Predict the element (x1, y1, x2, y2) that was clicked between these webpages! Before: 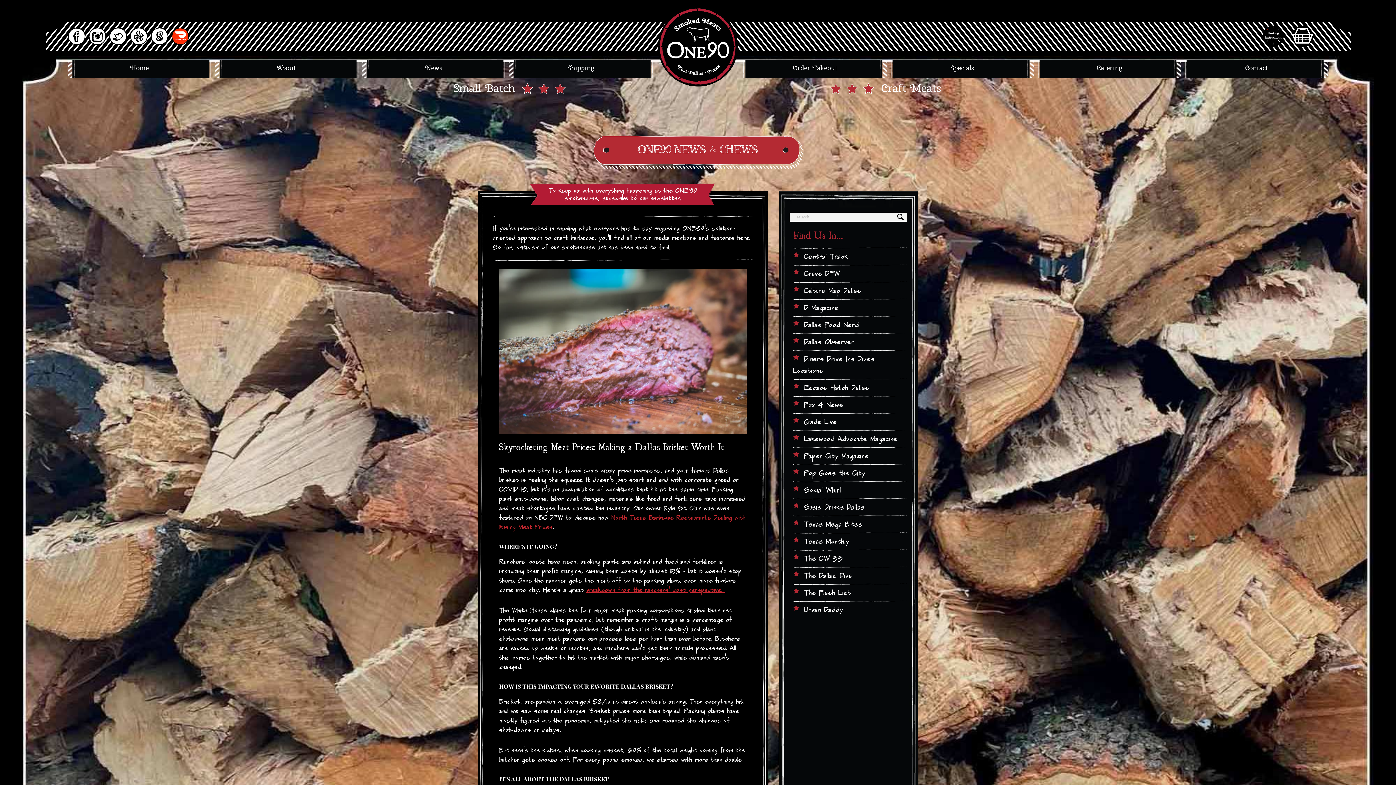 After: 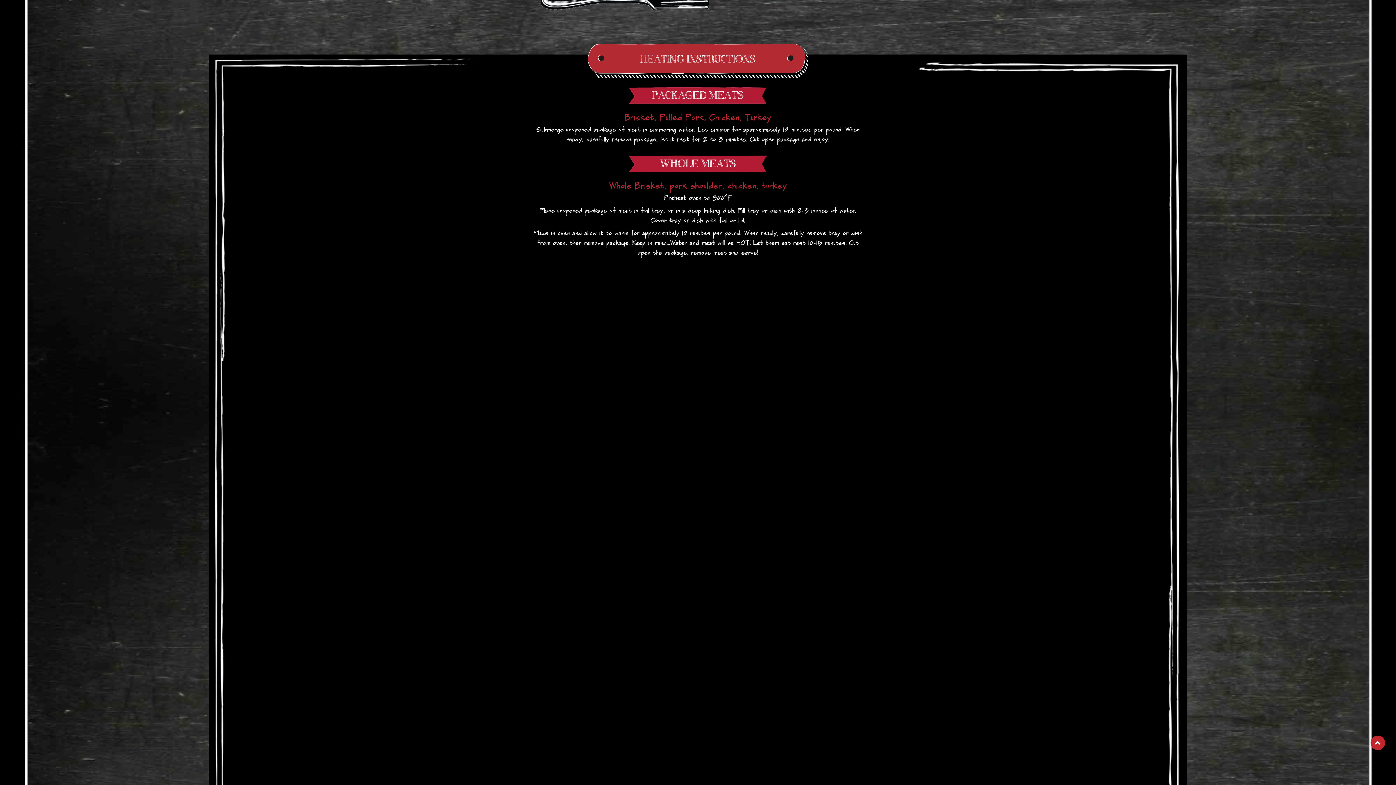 Action: bbox: (1262, 25, 1283, 46)